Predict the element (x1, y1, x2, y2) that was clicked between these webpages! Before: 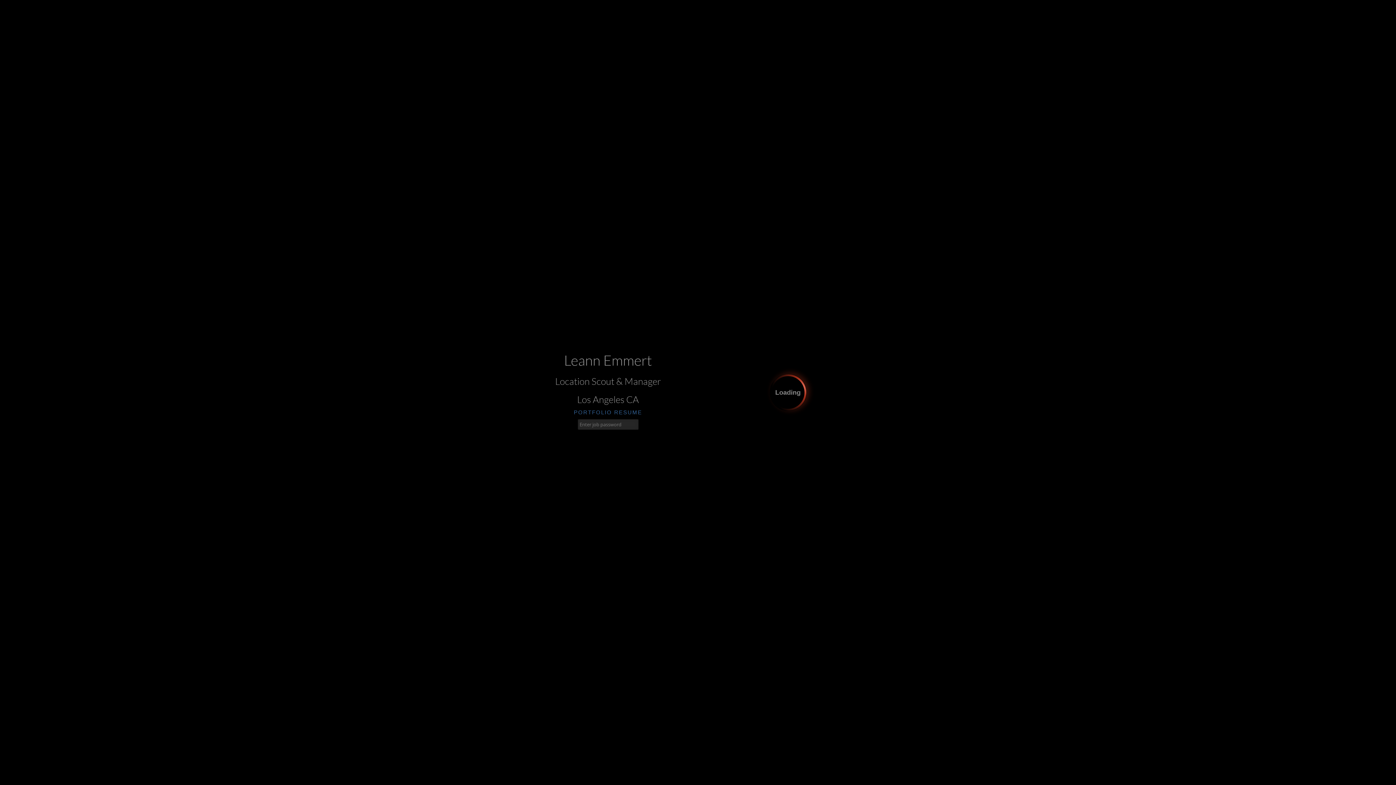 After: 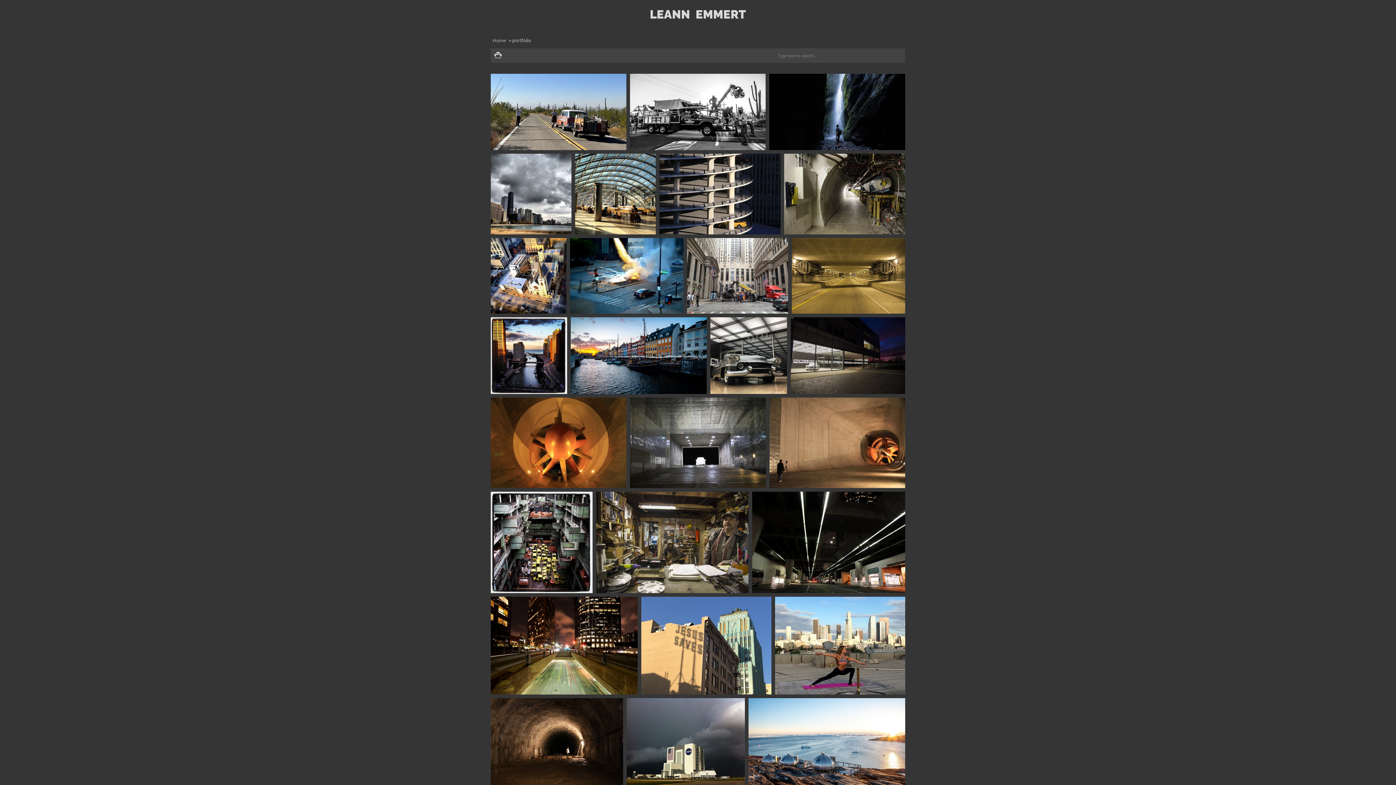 Action: bbox: (574, 409, 612, 415) label: PORTFOLIO